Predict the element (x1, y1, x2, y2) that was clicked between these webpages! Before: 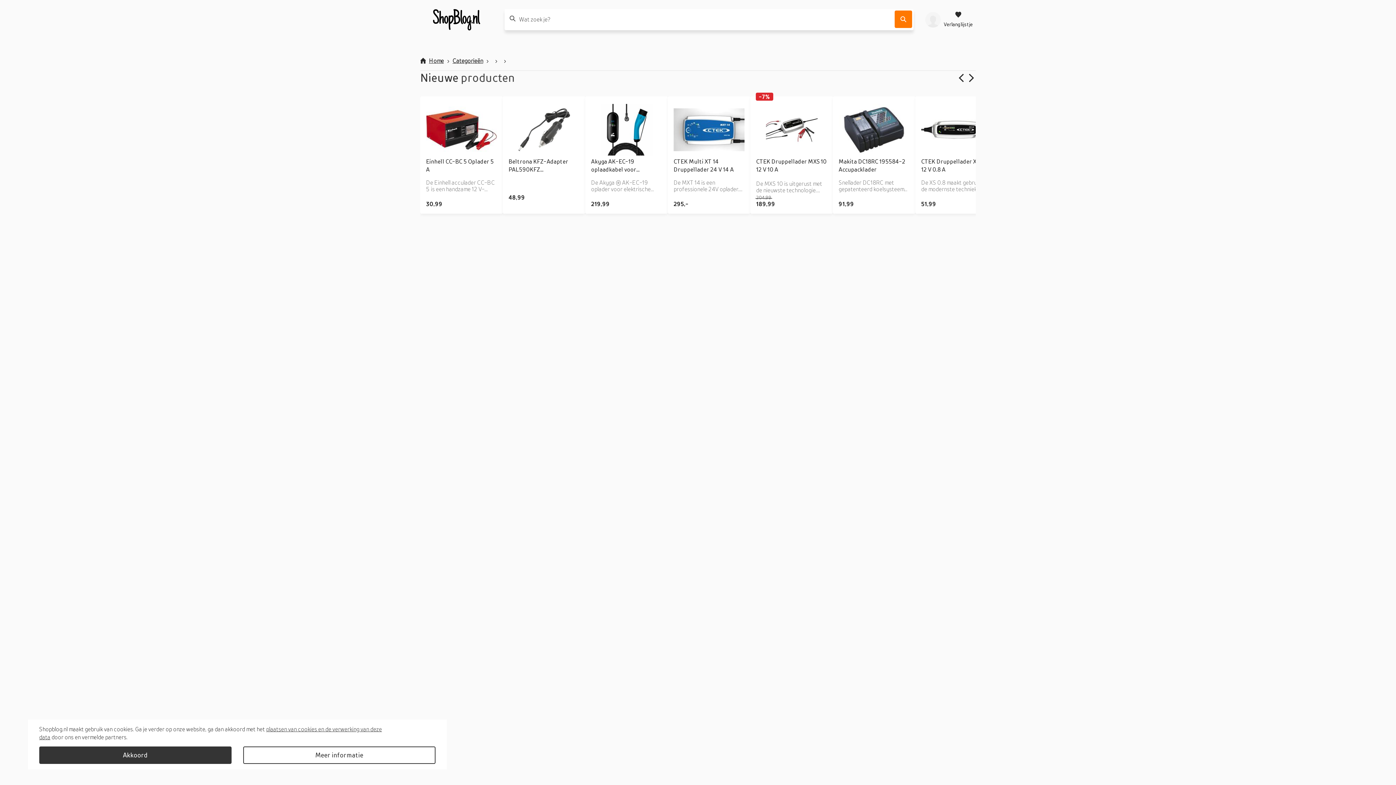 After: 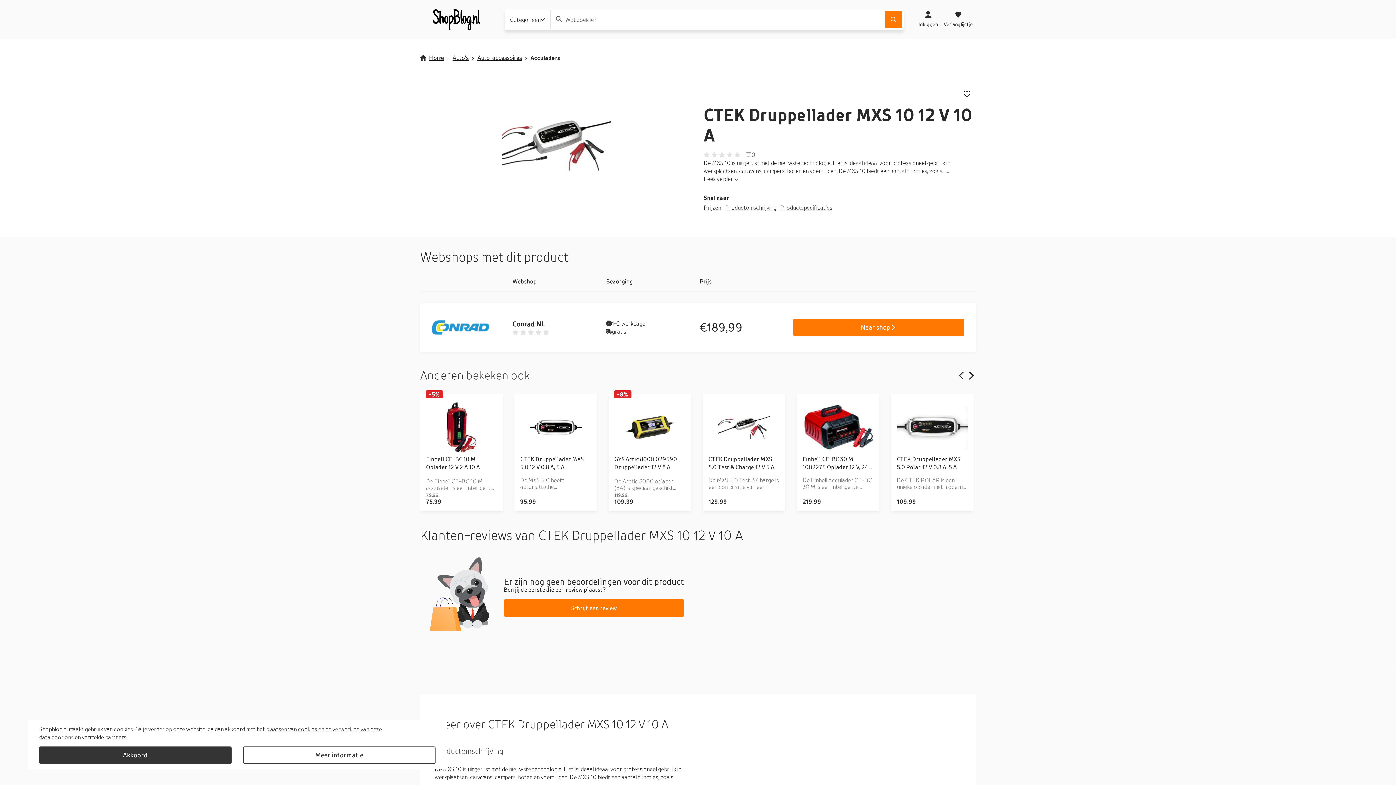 Action: label: -7%
CTEK Druppellader MXS 10 12 V 10 A
De MXS 10 is uitgerust met de nieuwste technologie. Het is ideaal ideaal voor professioneel gebru...

204,99

189,99 bbox: (750, 96, 833, 213)